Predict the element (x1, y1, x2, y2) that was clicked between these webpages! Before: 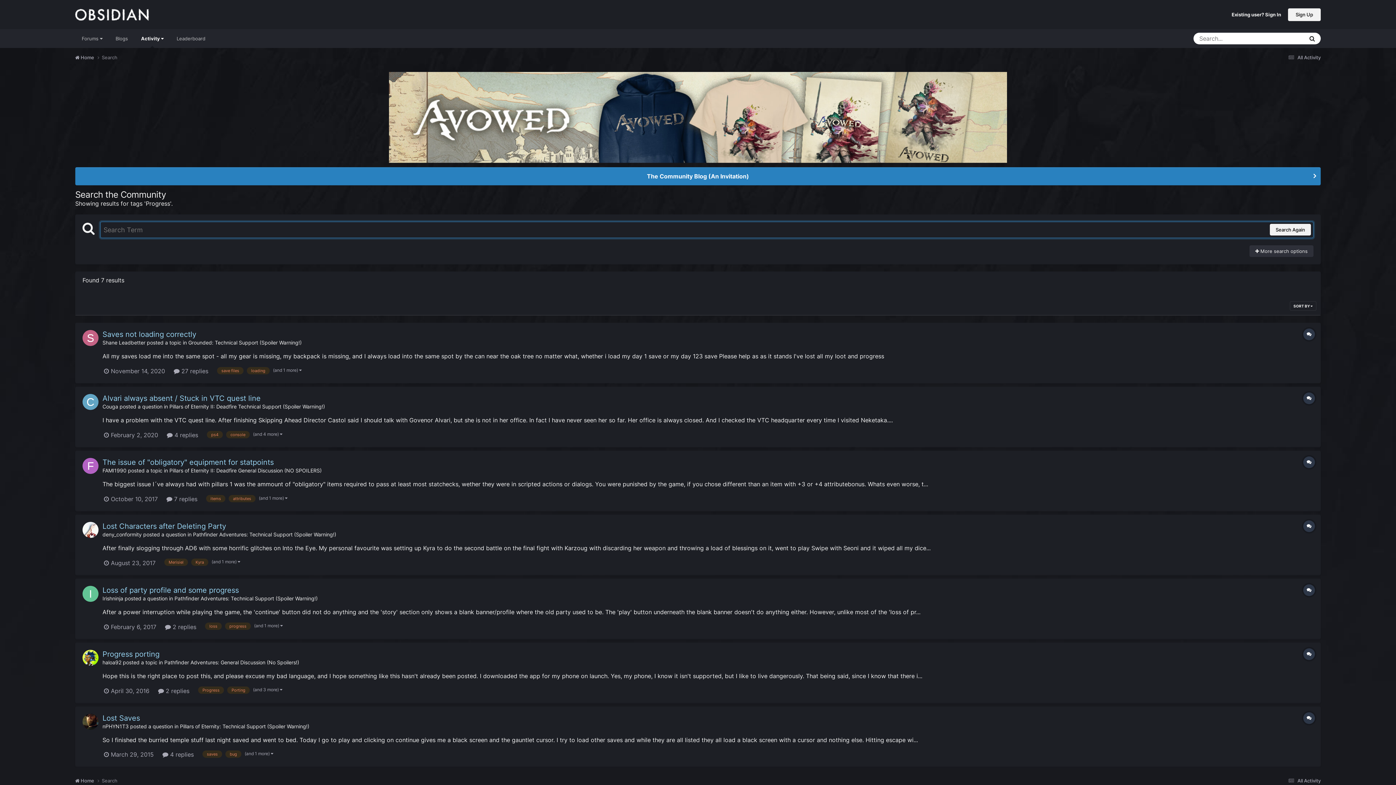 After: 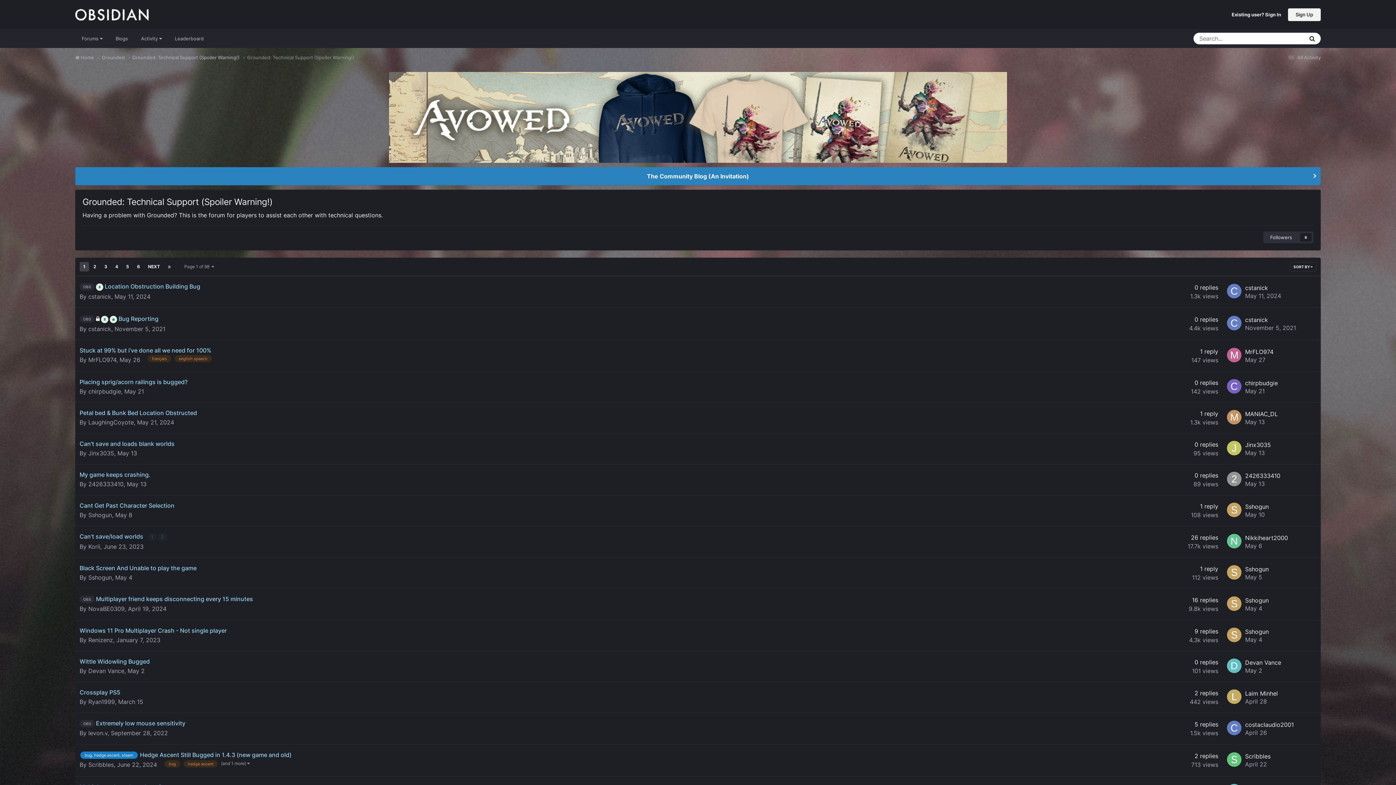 Action: bbox: (188, 339, 301, 345) label: Grounded: Technical Support (Spoiler Warning!)